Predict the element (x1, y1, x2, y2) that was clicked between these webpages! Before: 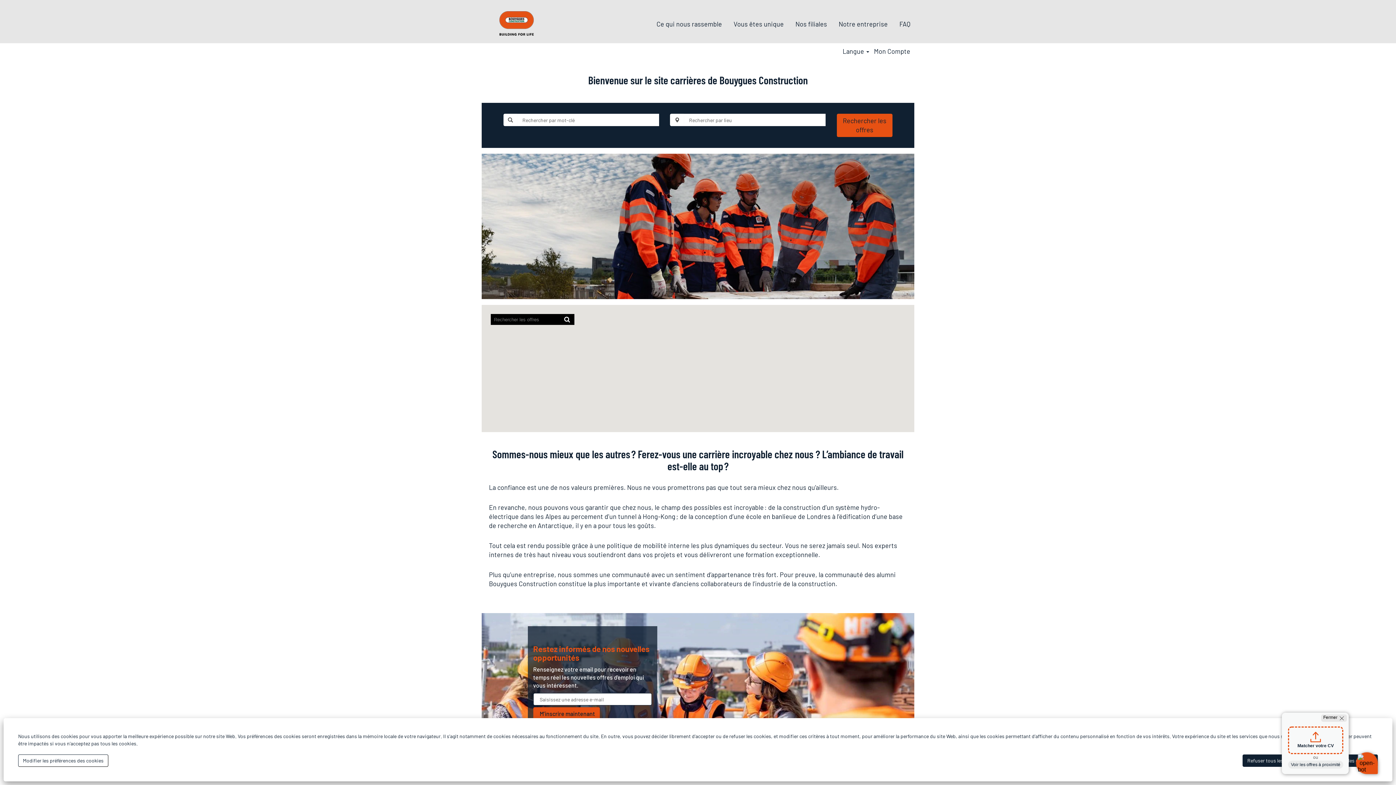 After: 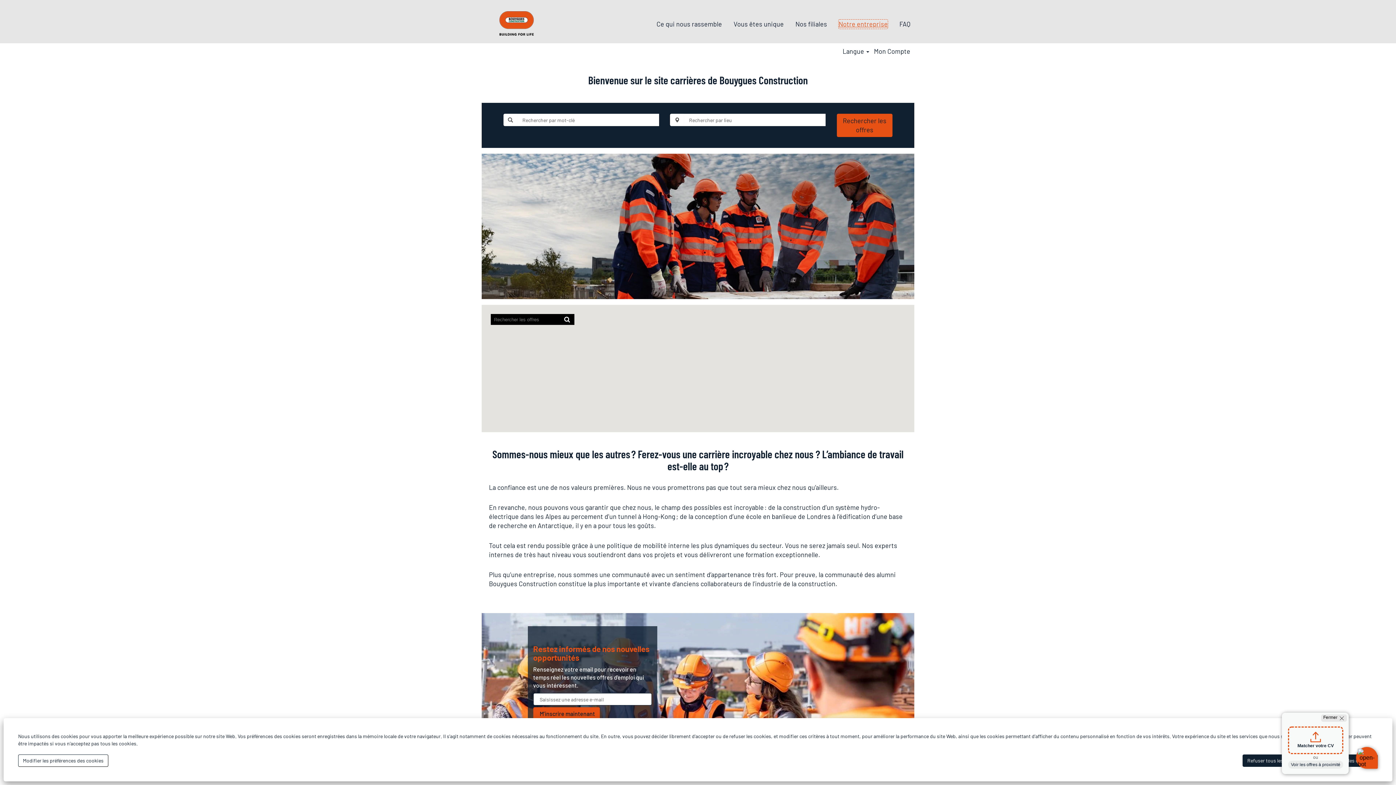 Action: label: Notre entreprise bbox: (838, 19, 888, 28)